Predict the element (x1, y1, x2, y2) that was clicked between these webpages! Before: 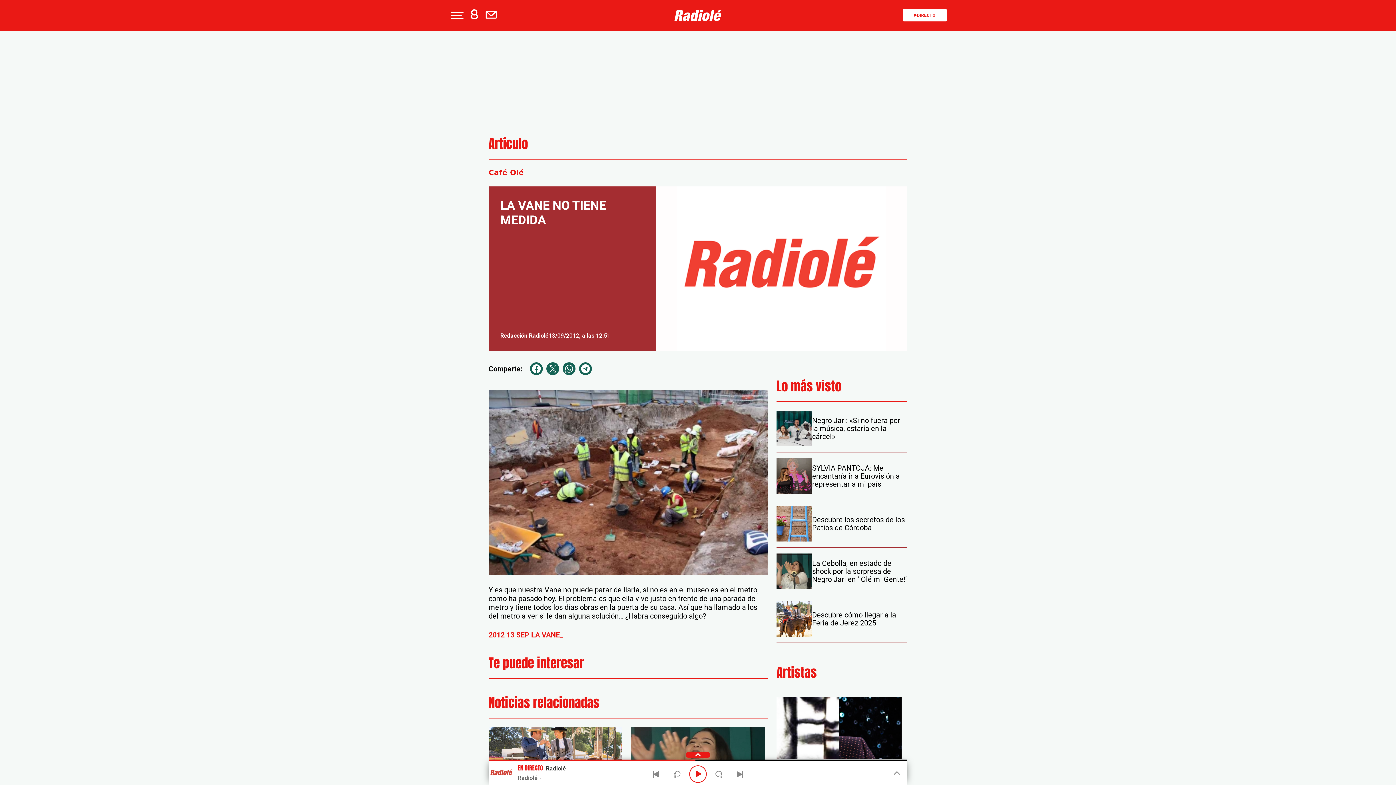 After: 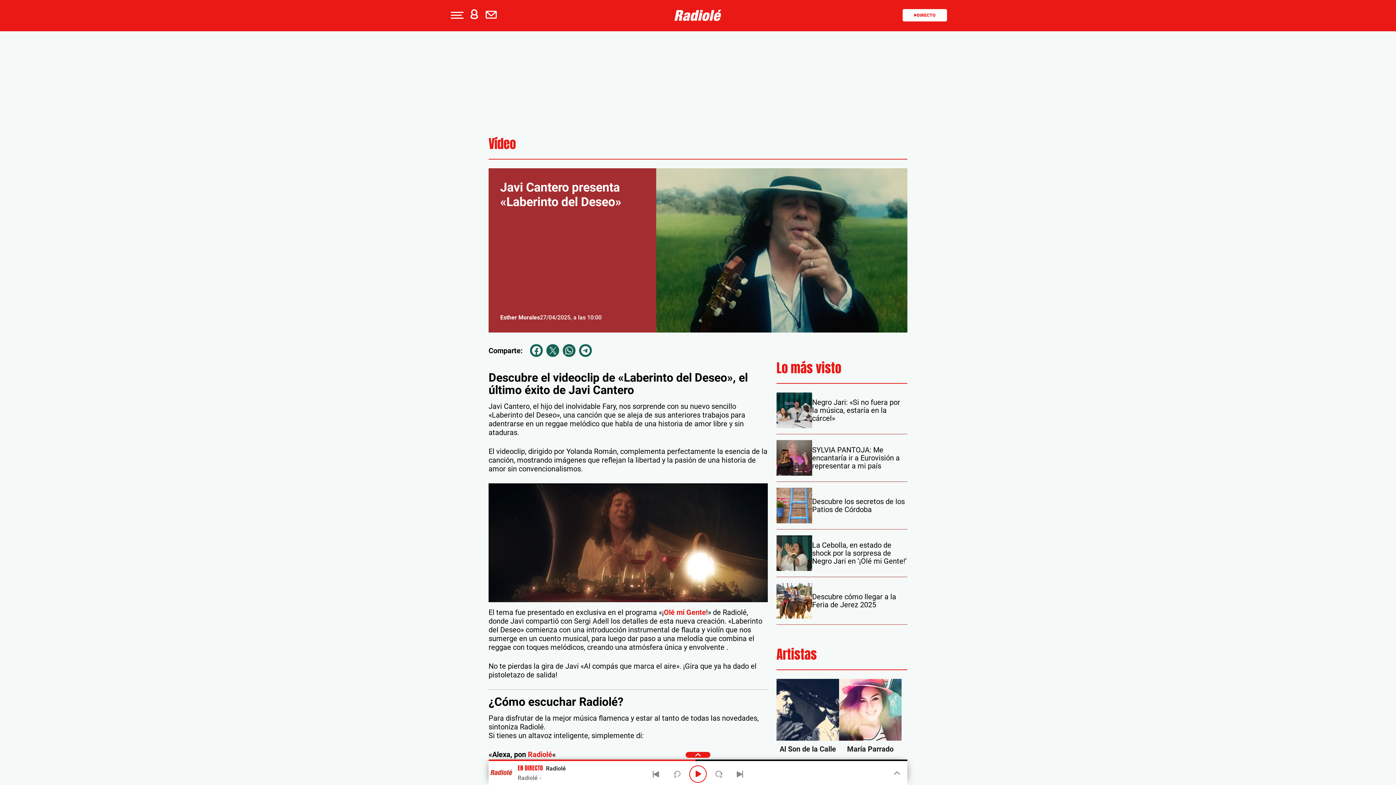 Action: bbox: (-45, 167, 66, 179) label: Javi Cantero presenta «Laberinto del…